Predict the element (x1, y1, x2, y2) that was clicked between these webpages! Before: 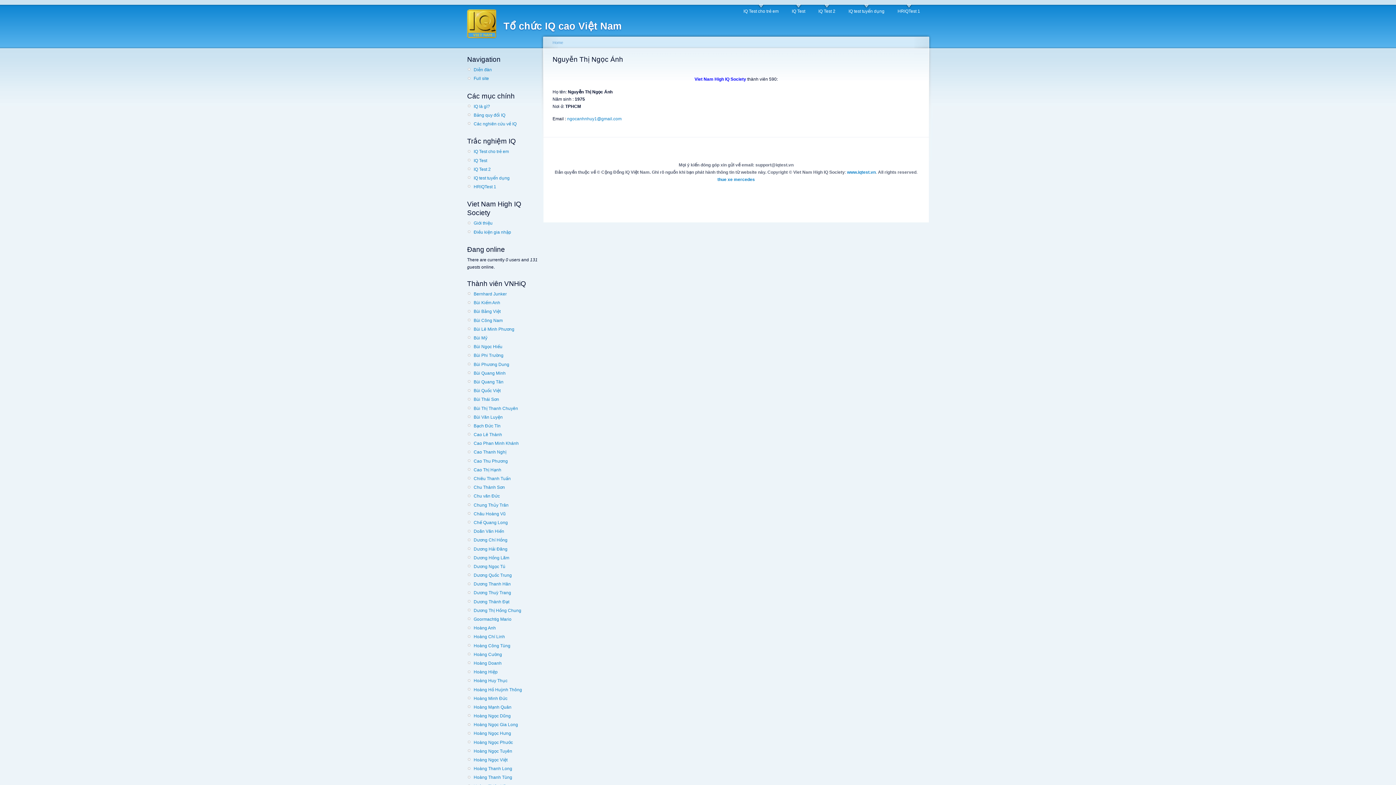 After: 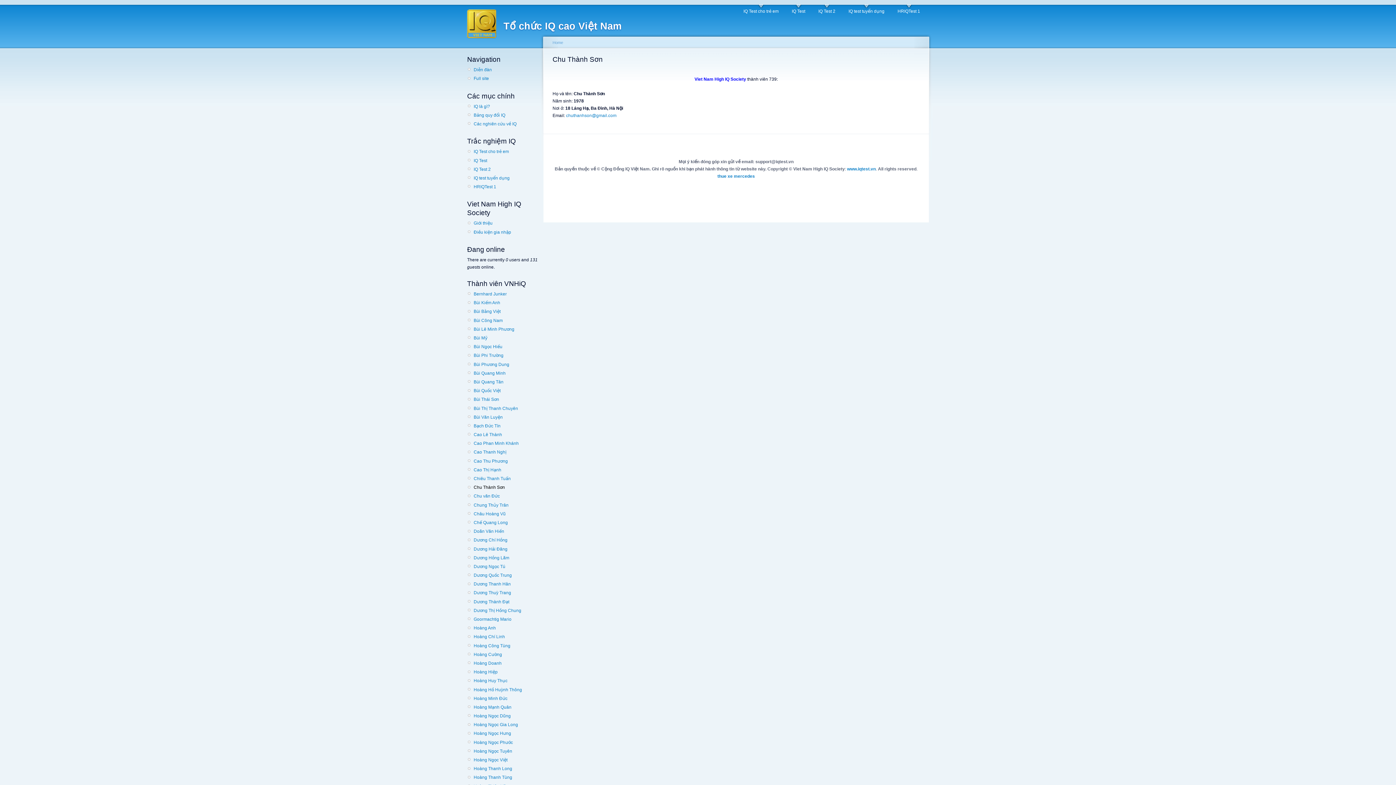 Action: bbox: (473, 484, 538, 491) label: Chu Thành Sơn